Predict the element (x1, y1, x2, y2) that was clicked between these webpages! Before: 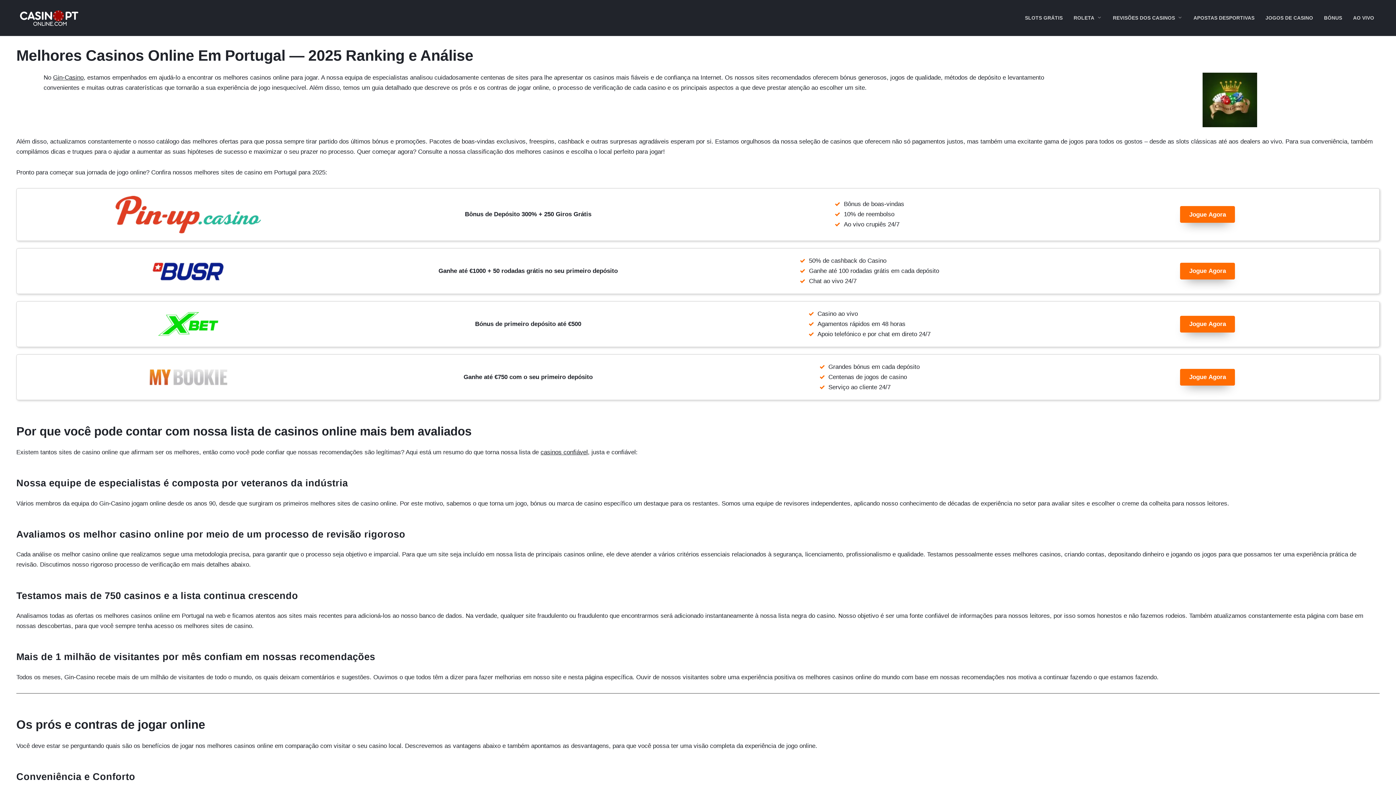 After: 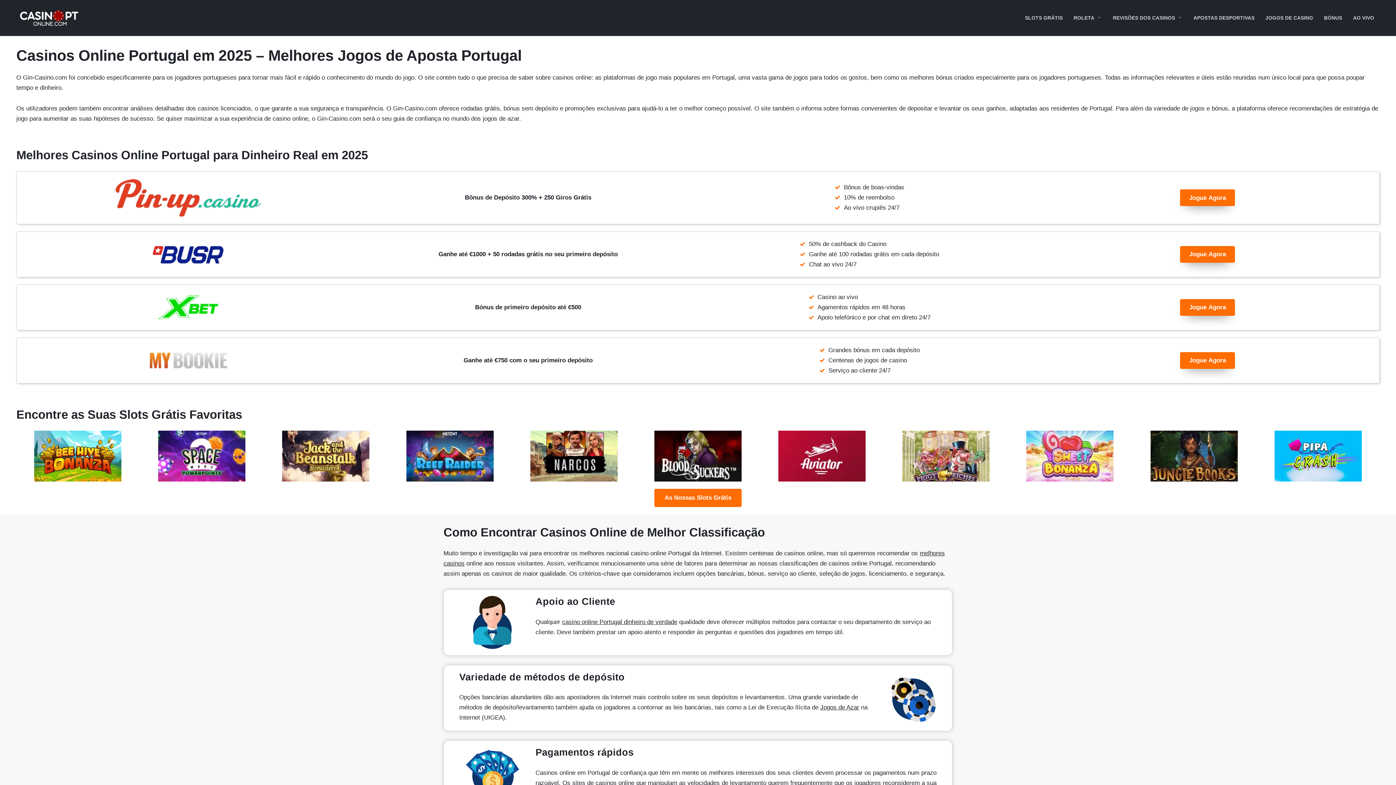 Action: bbox: (16, 21, 81, 27)